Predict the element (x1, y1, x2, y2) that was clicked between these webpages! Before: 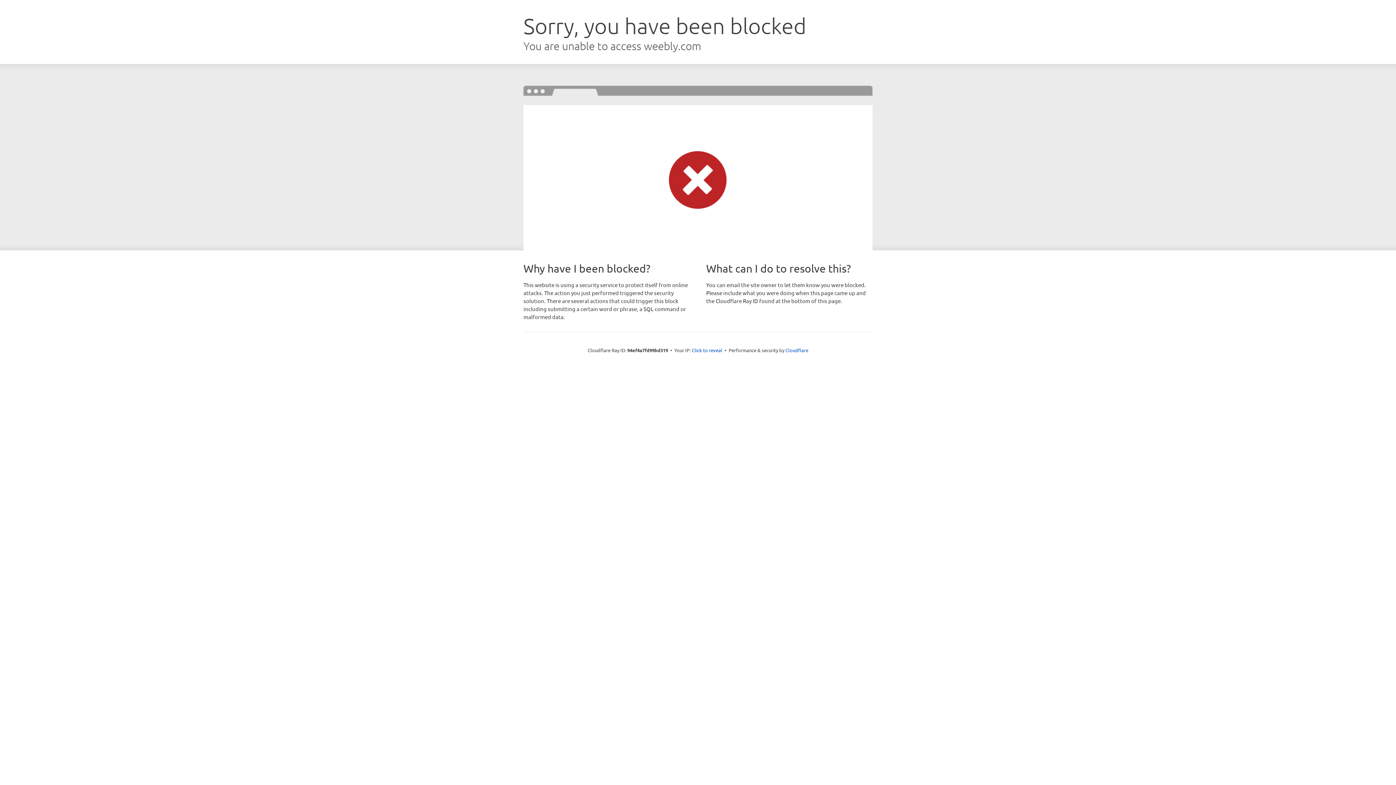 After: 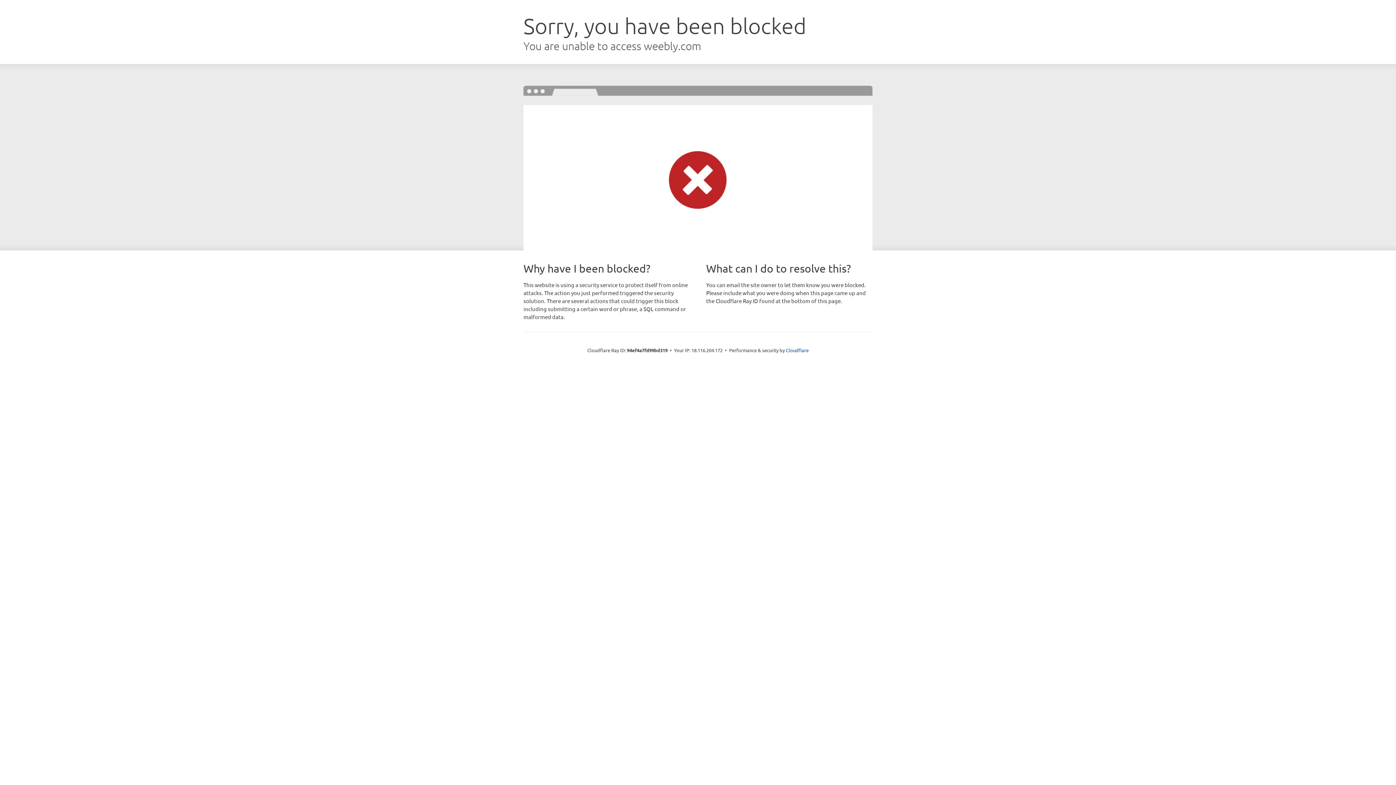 Action: label: Click to reveal bbox: (692, 346, 722, 353)